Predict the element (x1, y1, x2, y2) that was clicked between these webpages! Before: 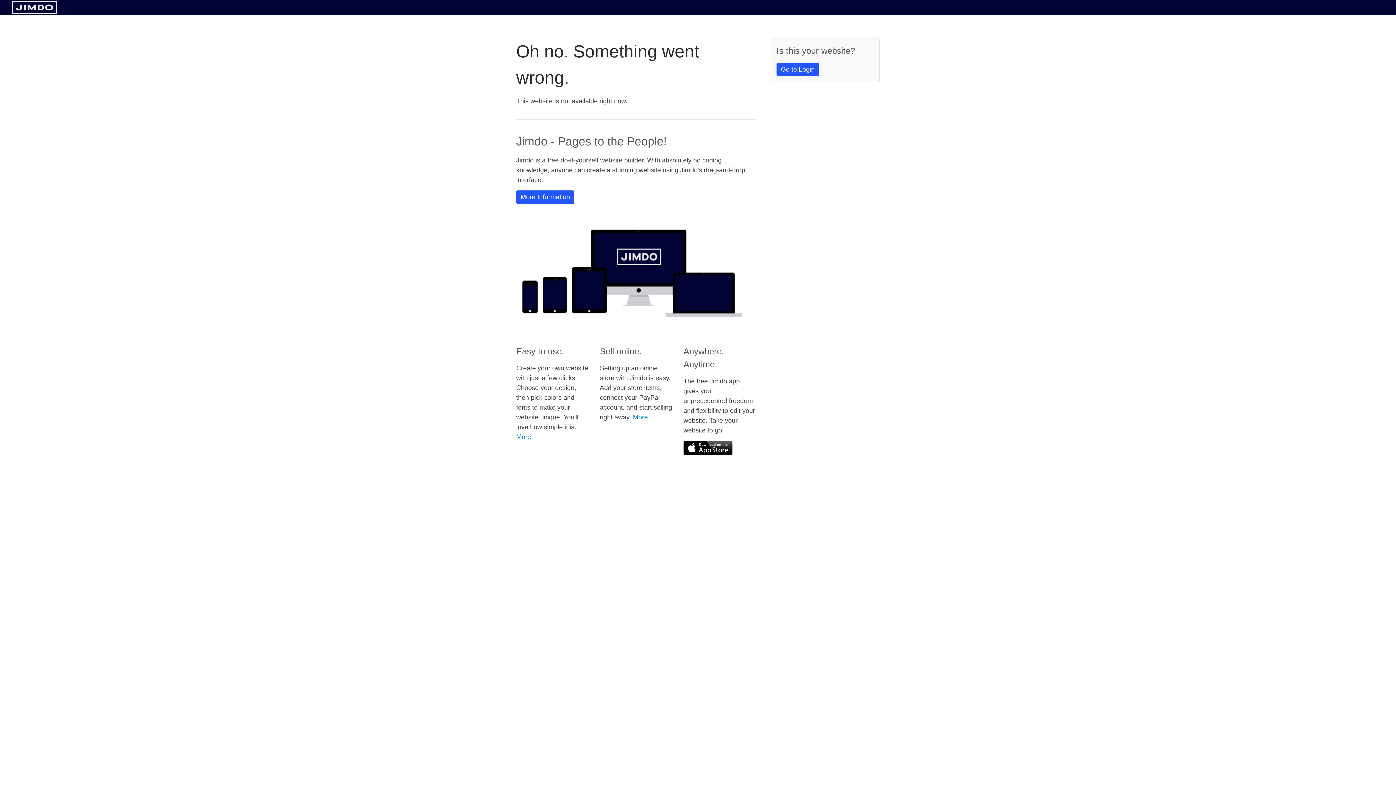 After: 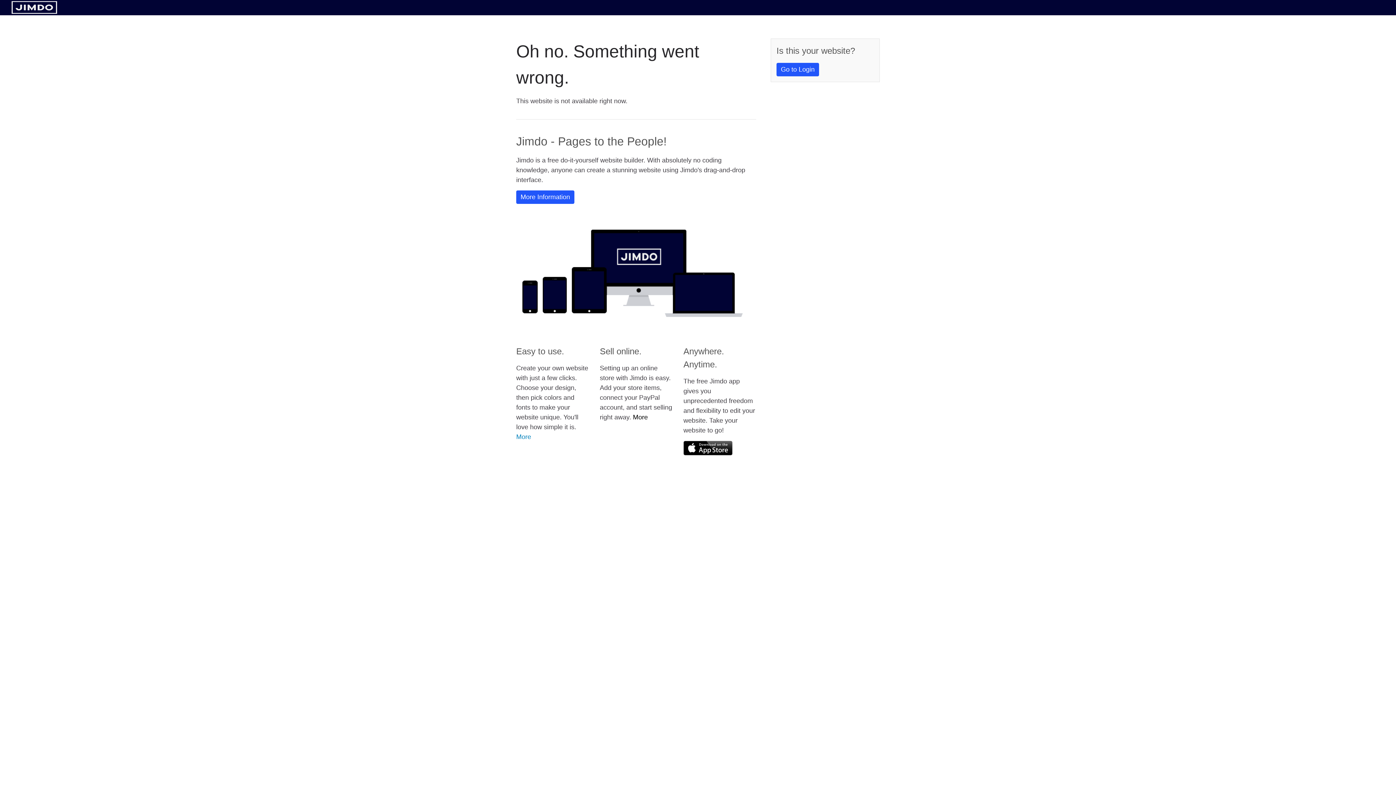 Action: label: More bbox: (633, 413, 648, 421)